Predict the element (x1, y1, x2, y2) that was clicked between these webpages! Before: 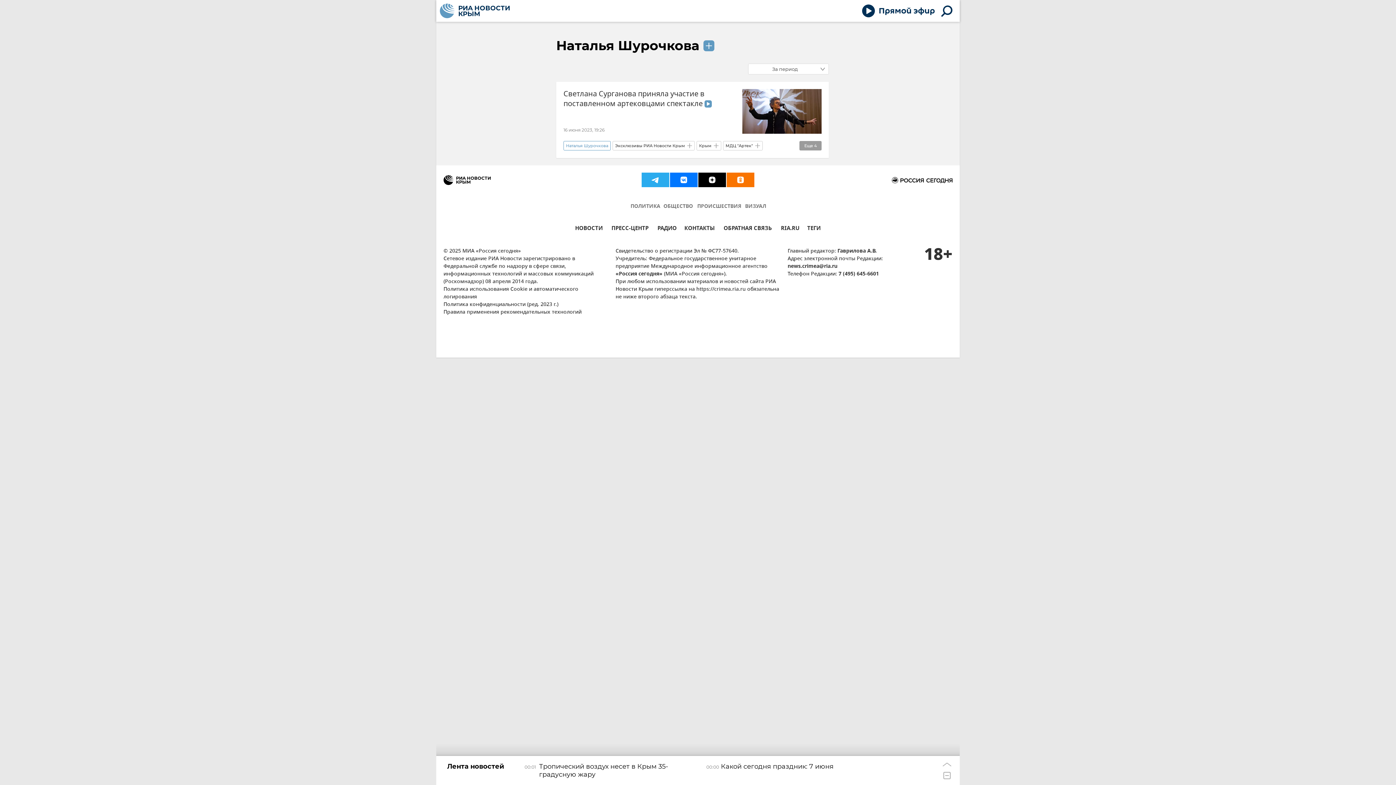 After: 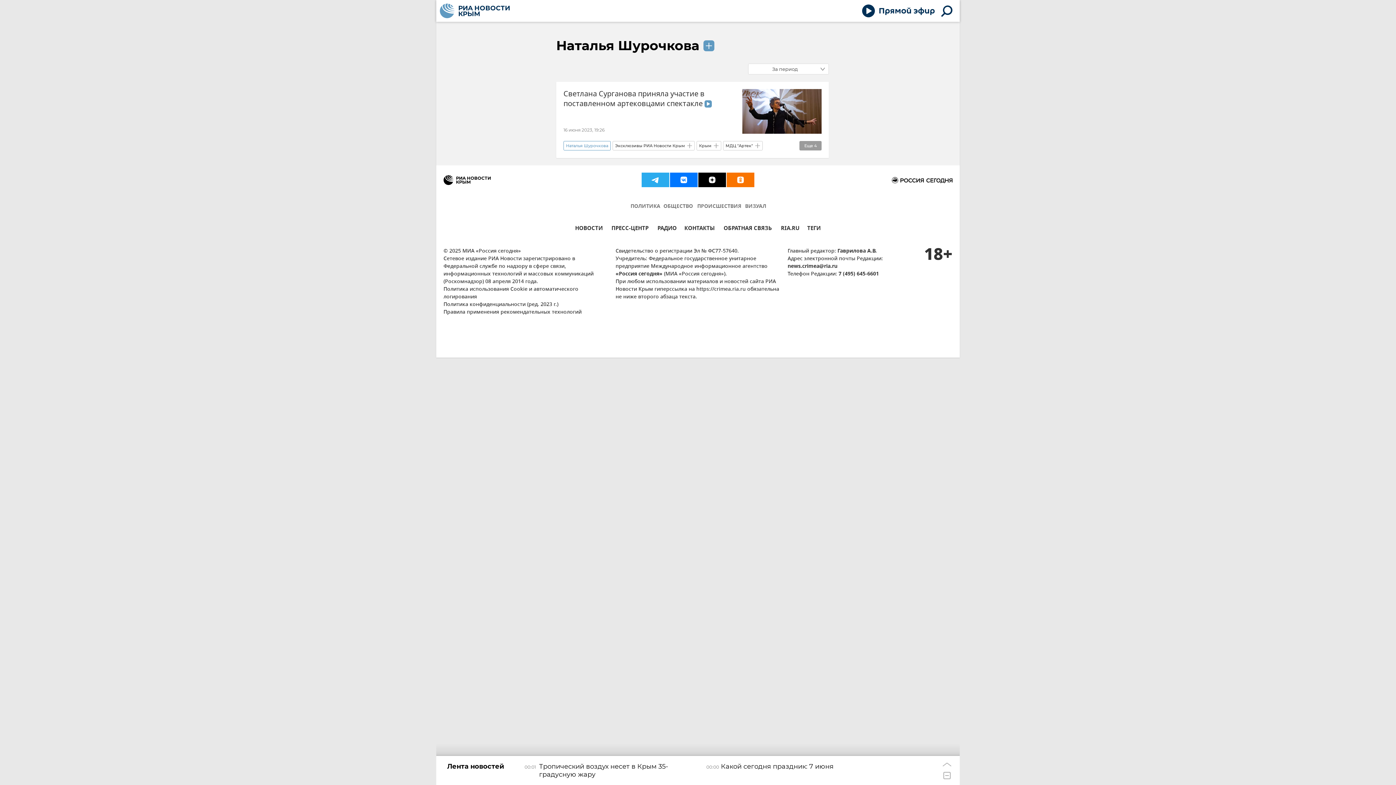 Action: bbox: (670, 172, 697, 187)